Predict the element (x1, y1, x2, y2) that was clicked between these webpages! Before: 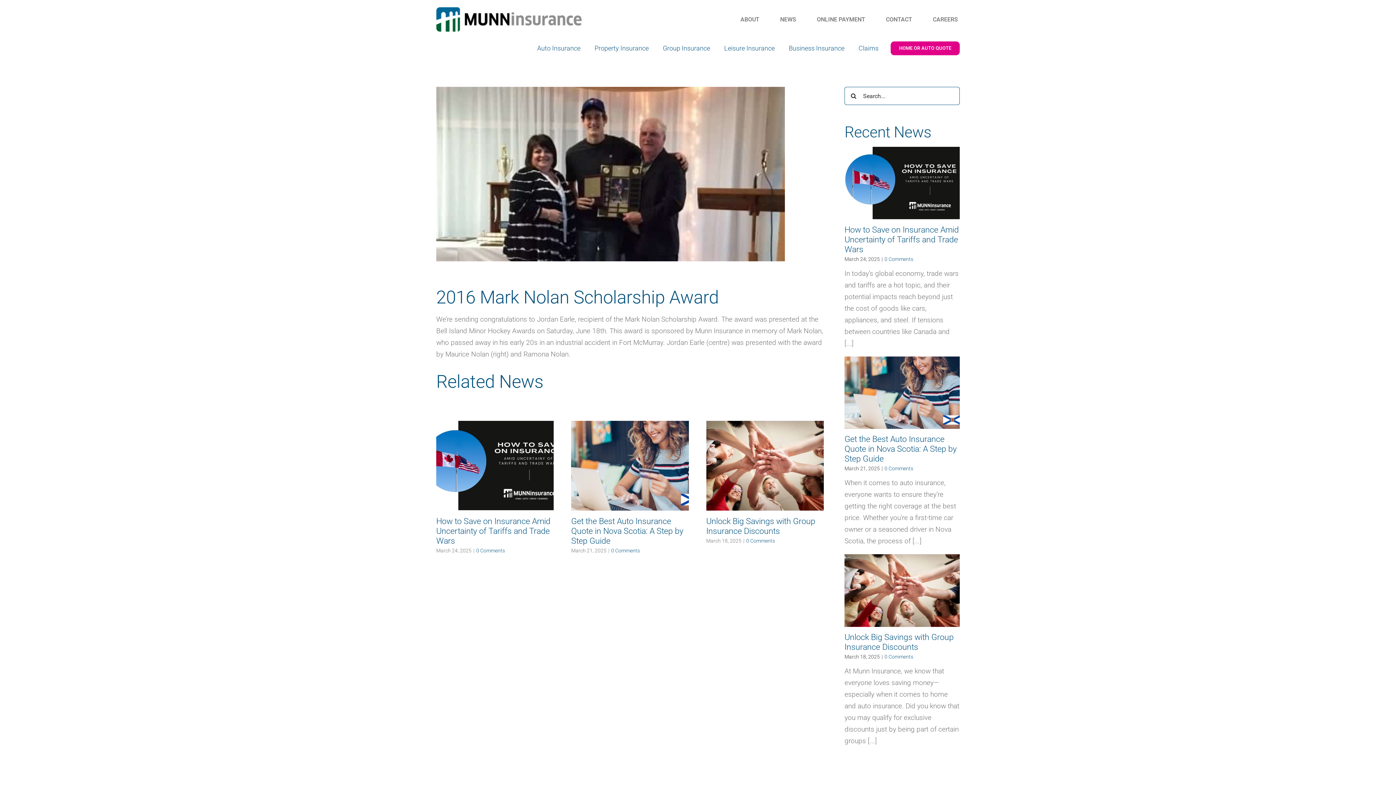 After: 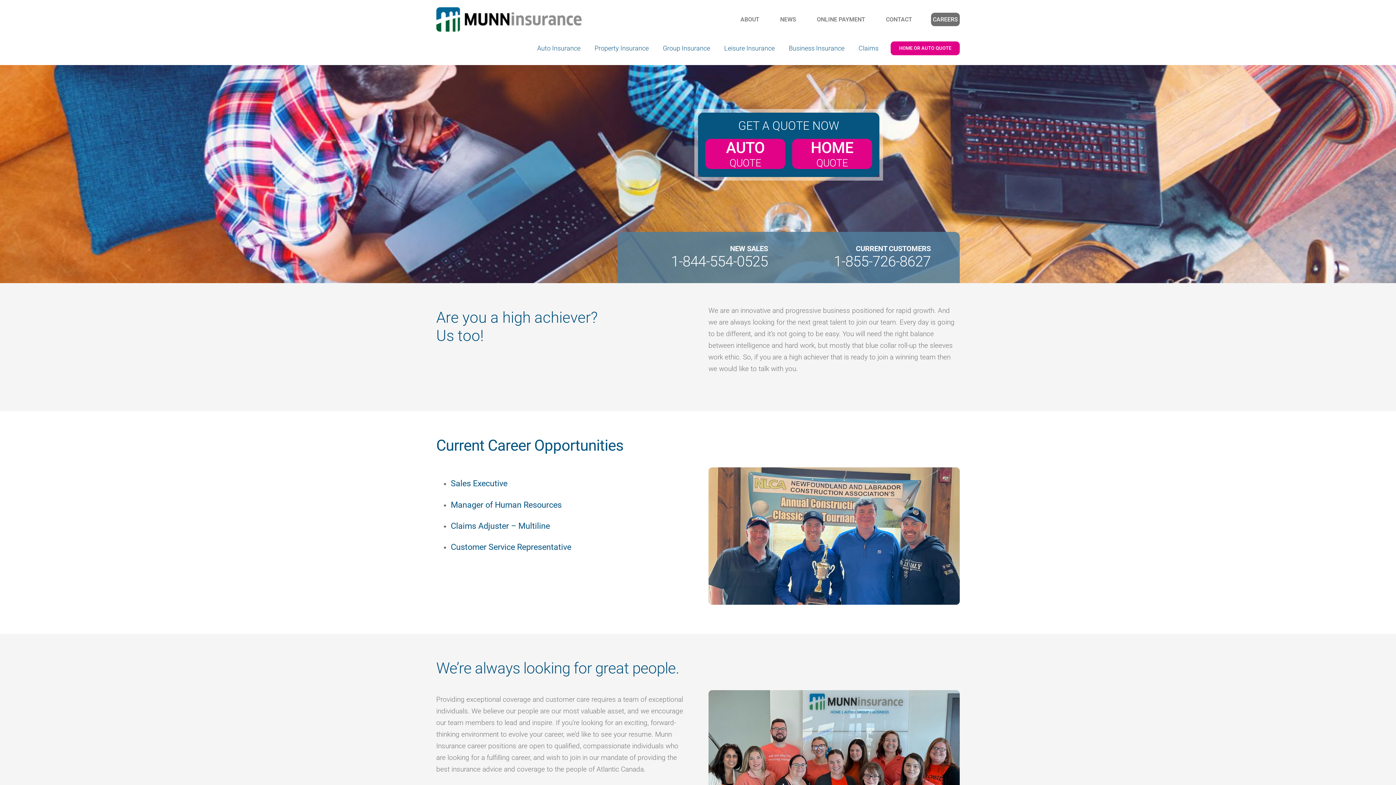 Action: bbox: (931, 12, 960, 26) label: CAREERS